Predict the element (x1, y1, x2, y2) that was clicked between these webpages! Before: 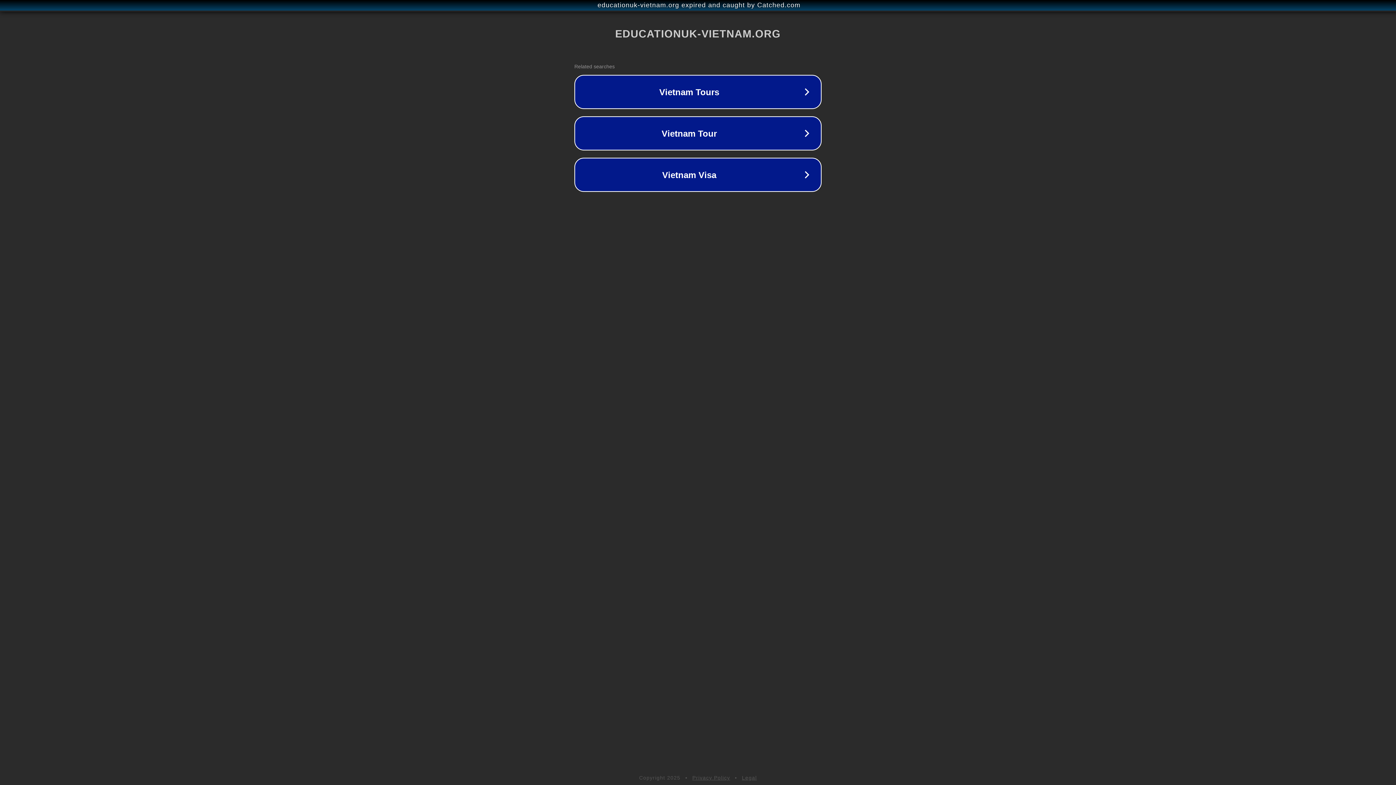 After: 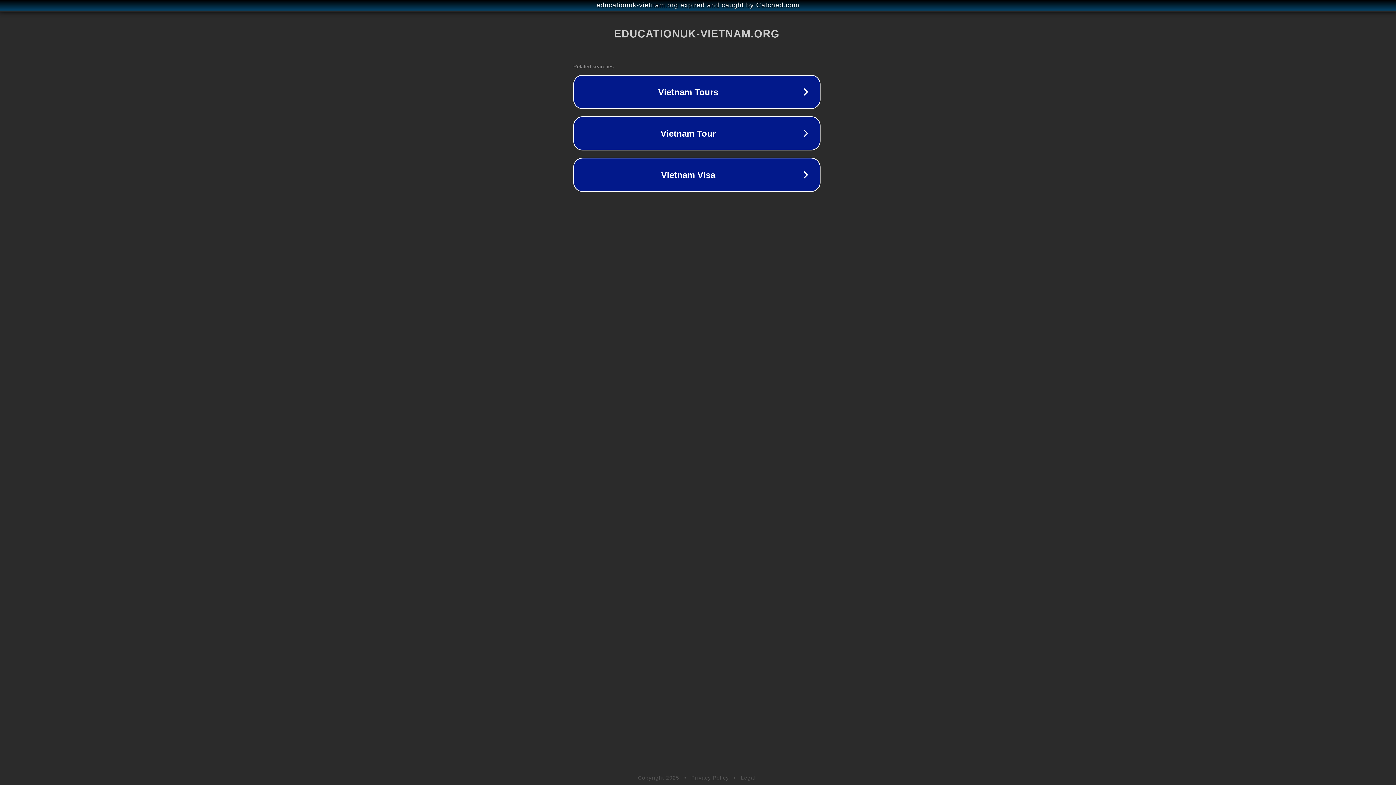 Action: label: educationuk-vietnam.org expired and caught by Catched.com bbox: (1, 1, 1397, 9)